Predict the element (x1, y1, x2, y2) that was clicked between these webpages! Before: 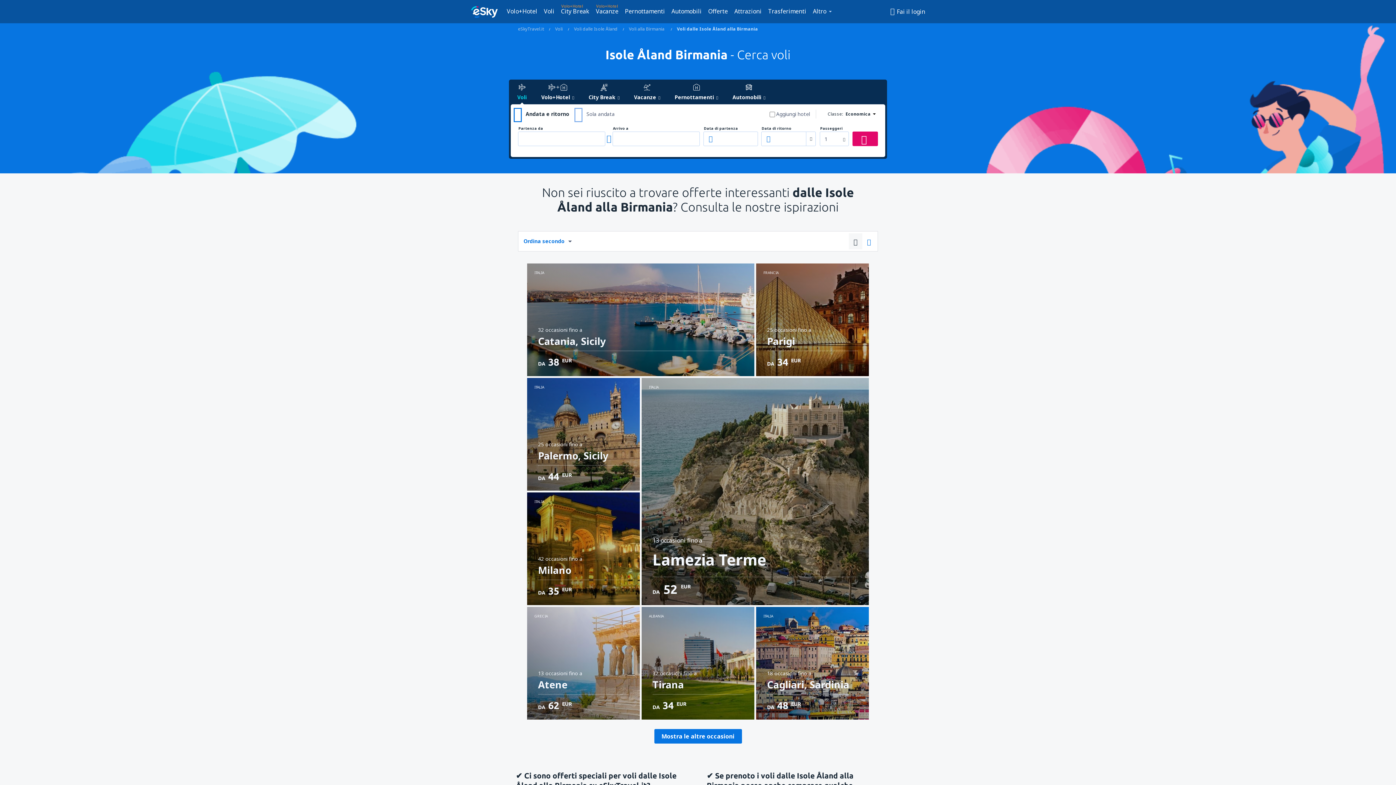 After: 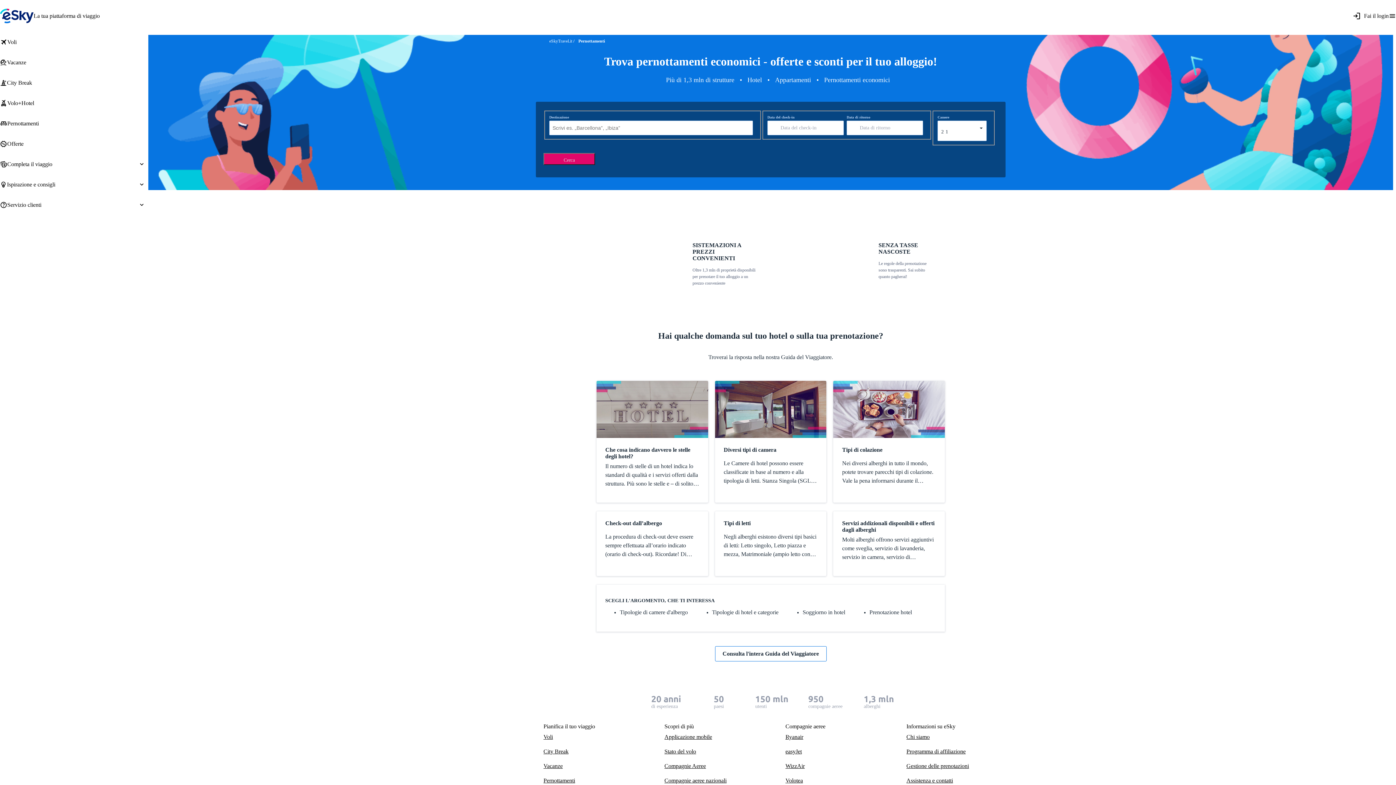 Action: bbox: (668, 81, 724, 104) label: Pernottamenti